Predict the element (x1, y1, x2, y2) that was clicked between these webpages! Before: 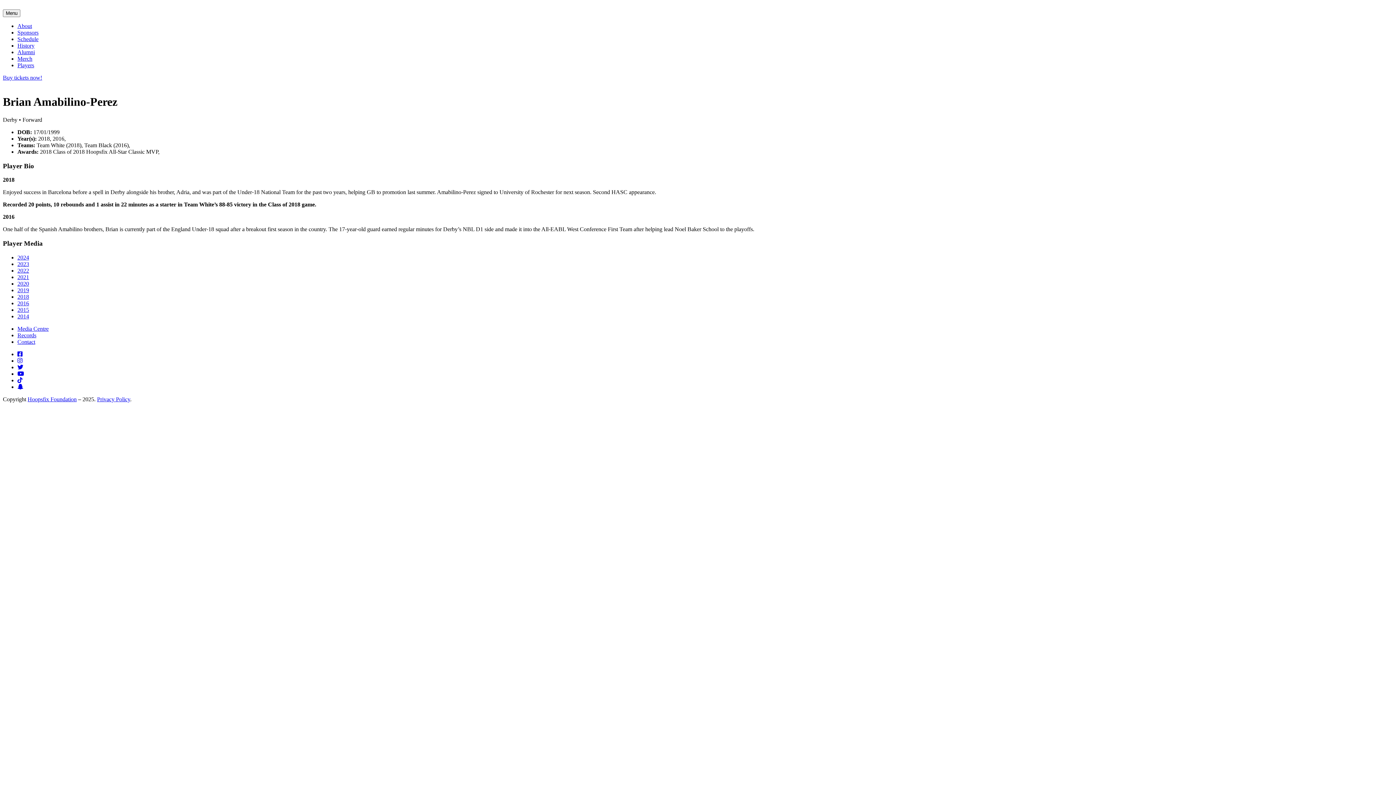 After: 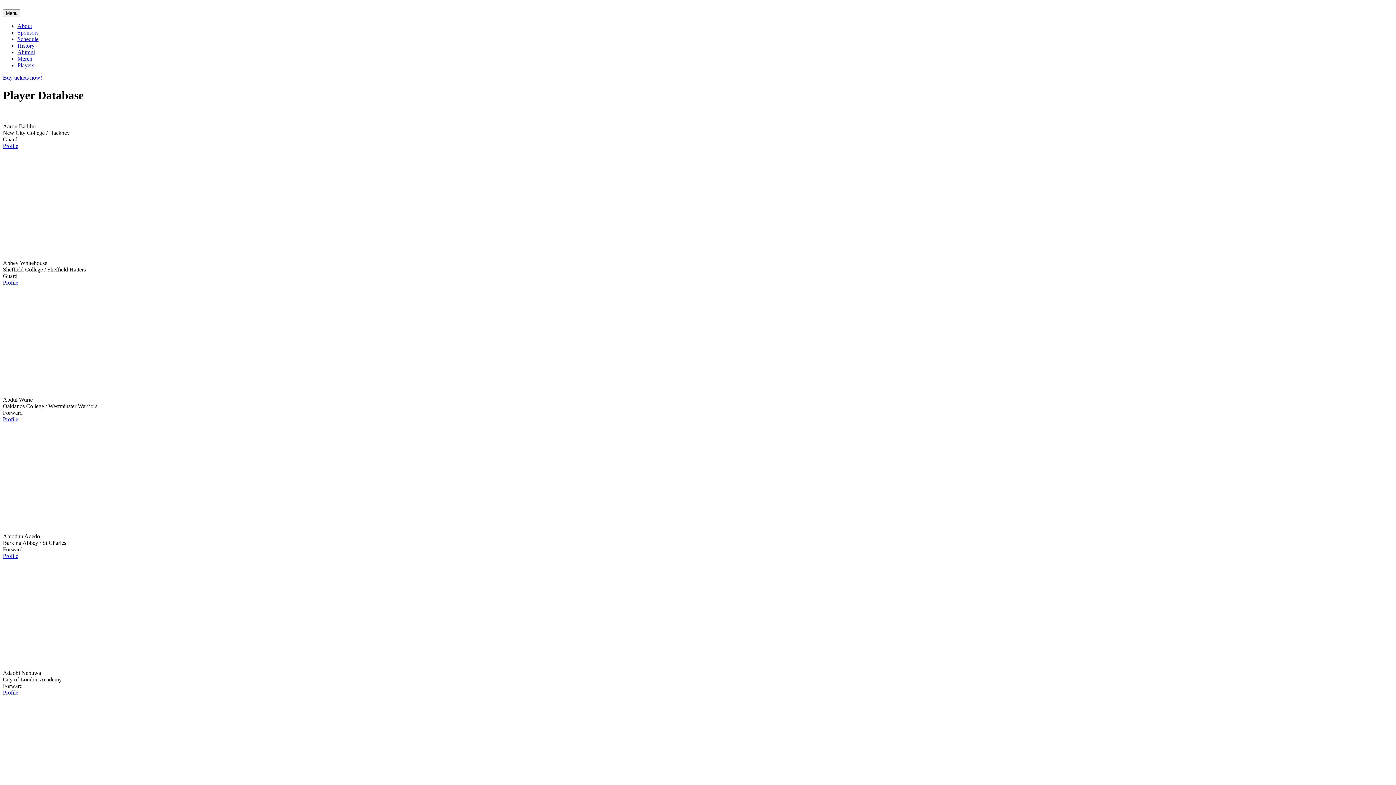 Action: label: Players bbox: (17, 62, 34, 68)